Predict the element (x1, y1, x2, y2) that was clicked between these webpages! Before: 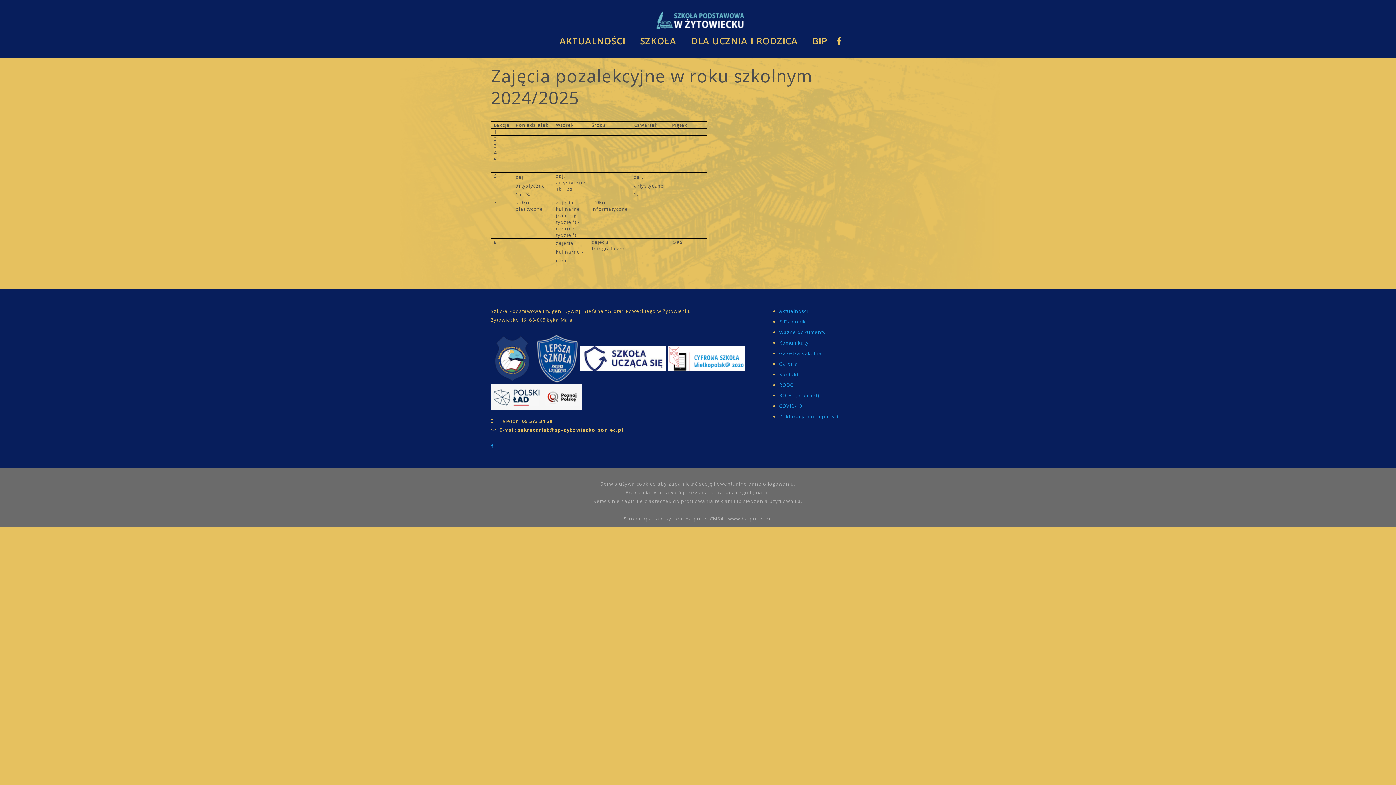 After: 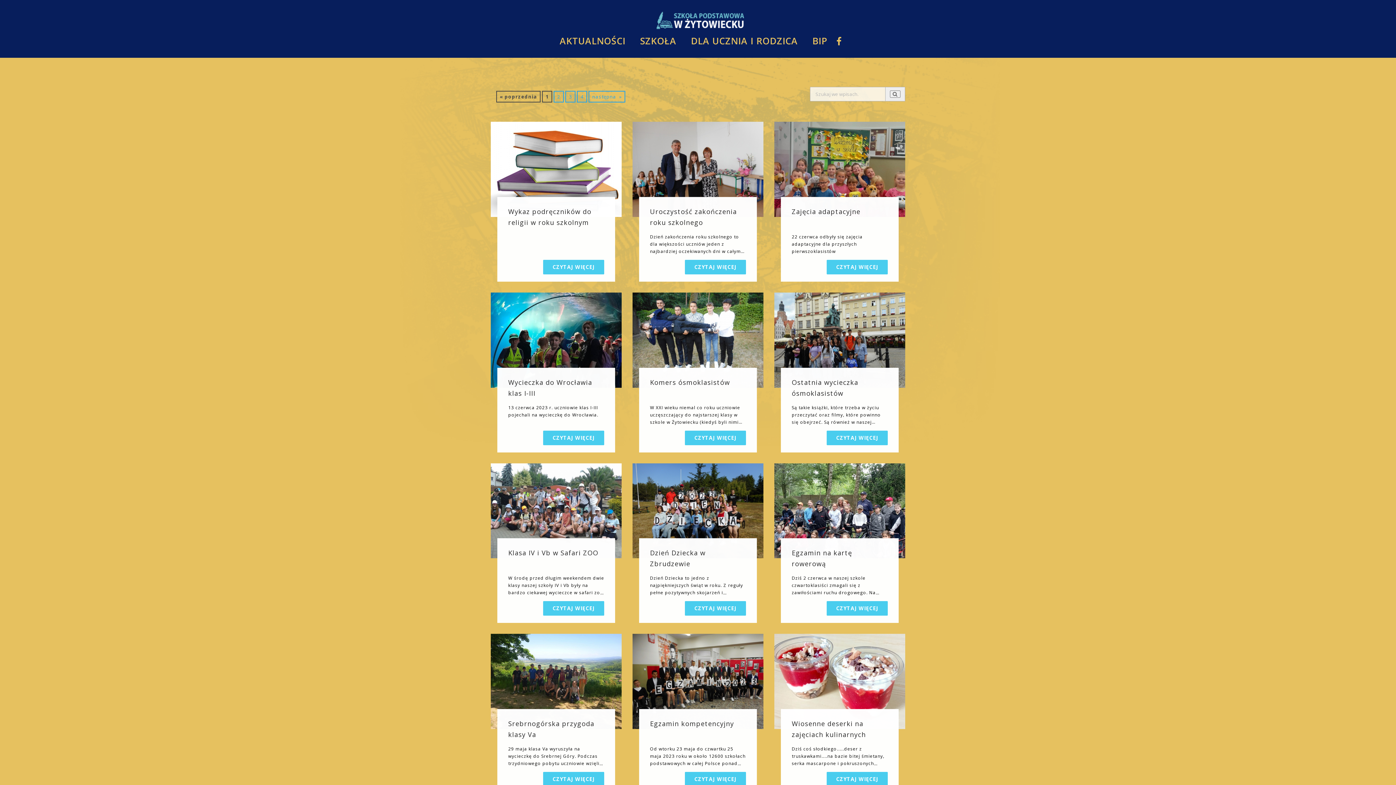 Action: bbox: (779, 308, 808, 314) label: Aktualności